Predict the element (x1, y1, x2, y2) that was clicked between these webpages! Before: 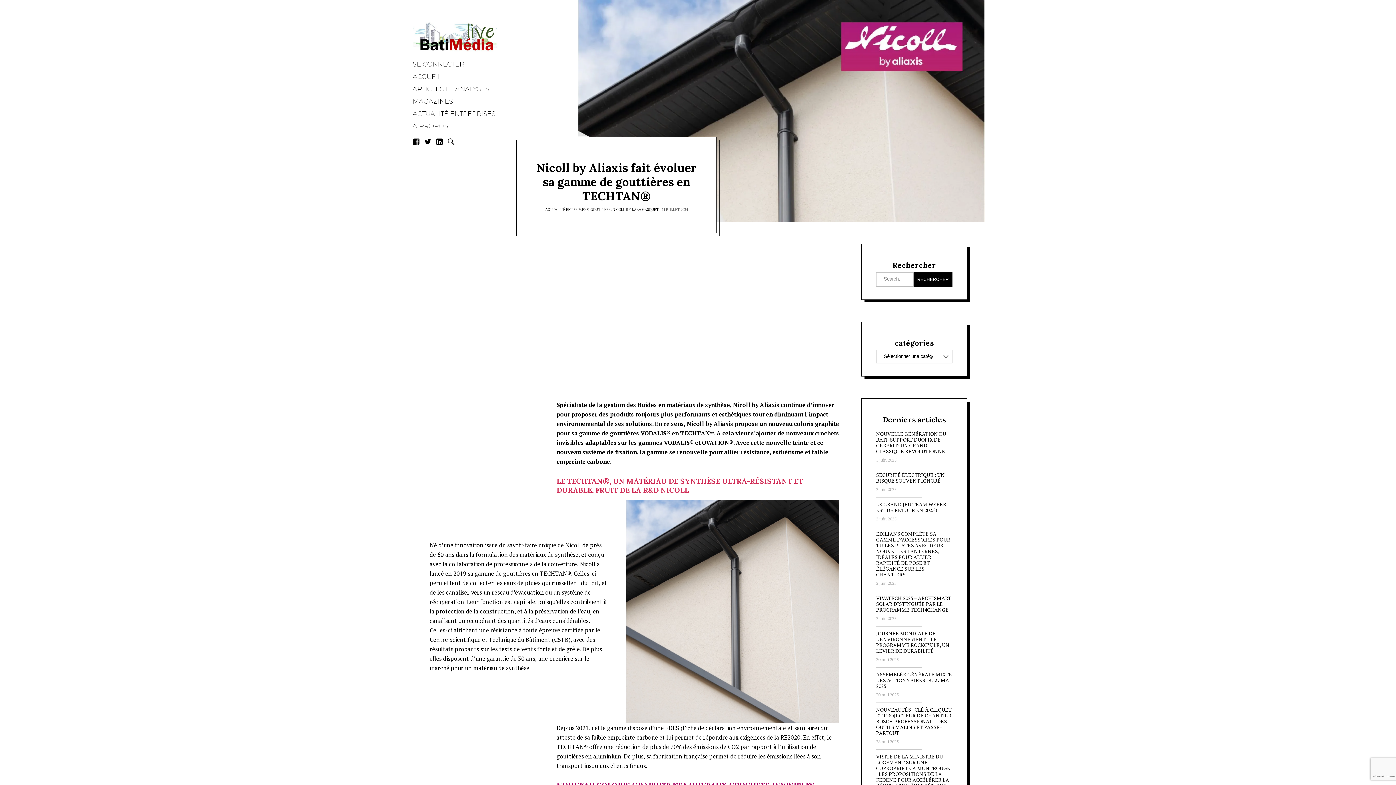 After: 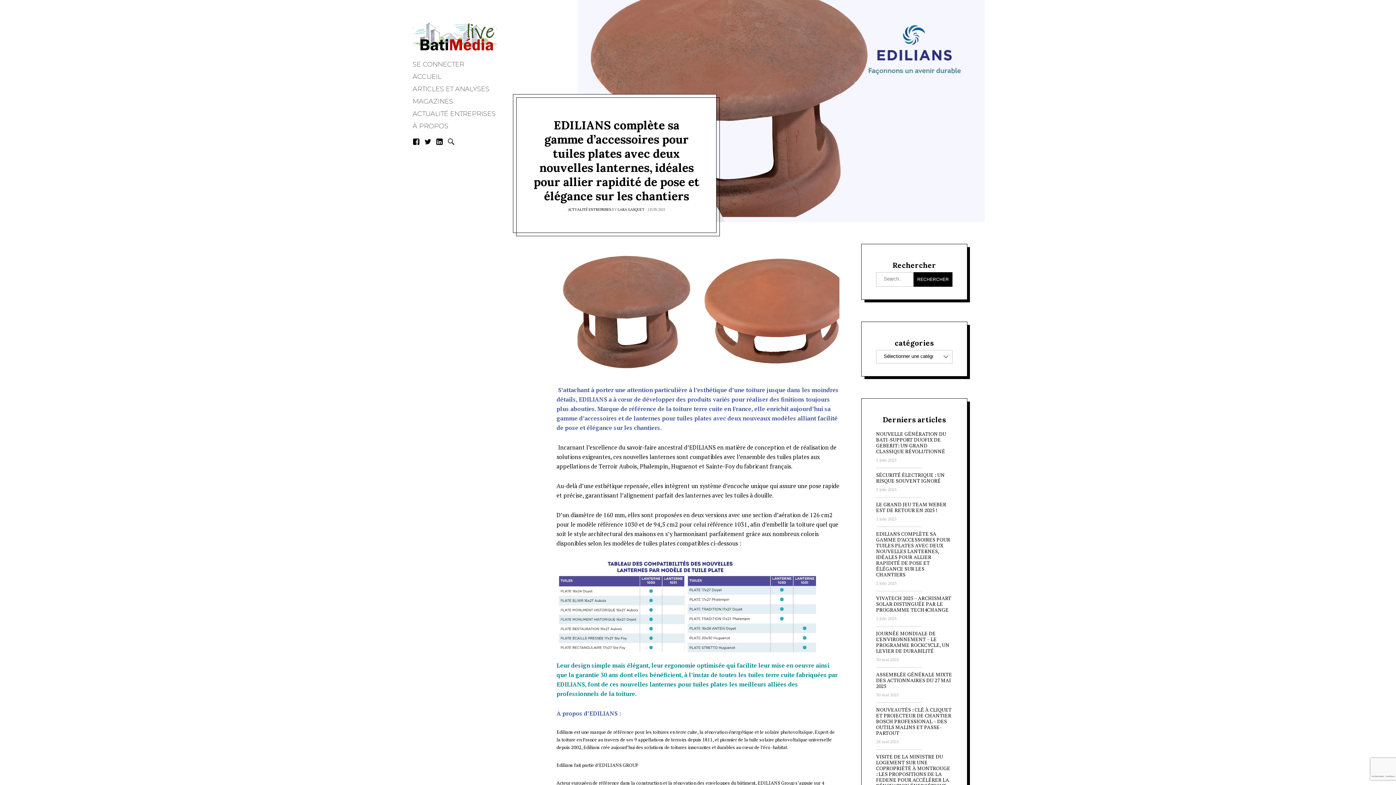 Action: bbox: (876, 531, 952, 577) label: EDILIANS COMPLÈTE SA GAMME D’ACCESSOIRES POUR TUILES PLATES AVEC DEUX NOUVELLES LANTERNES, IDÉALES POUR ALLIER RAPIDITÉ DE POSE ET ÉLÉGANCE SUR LES CHANTIERS